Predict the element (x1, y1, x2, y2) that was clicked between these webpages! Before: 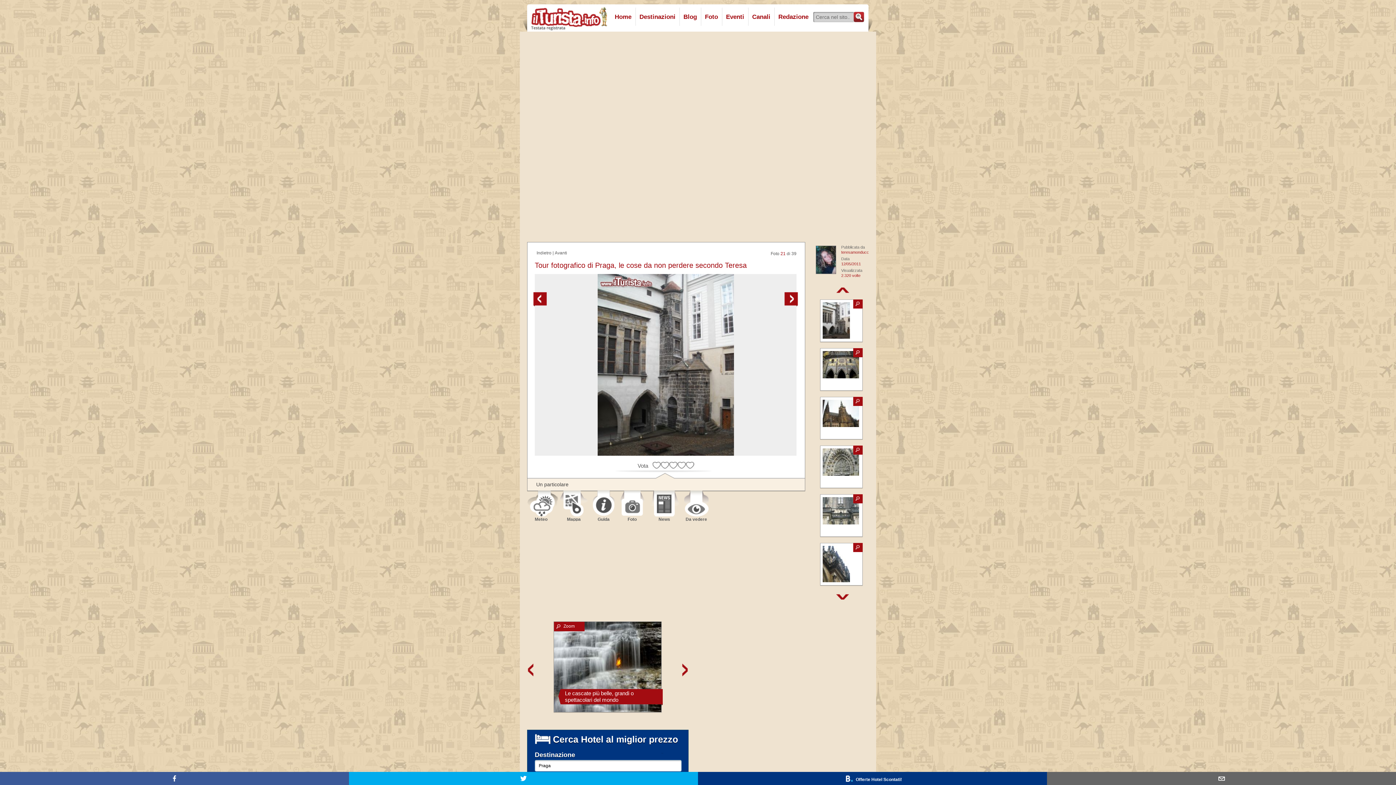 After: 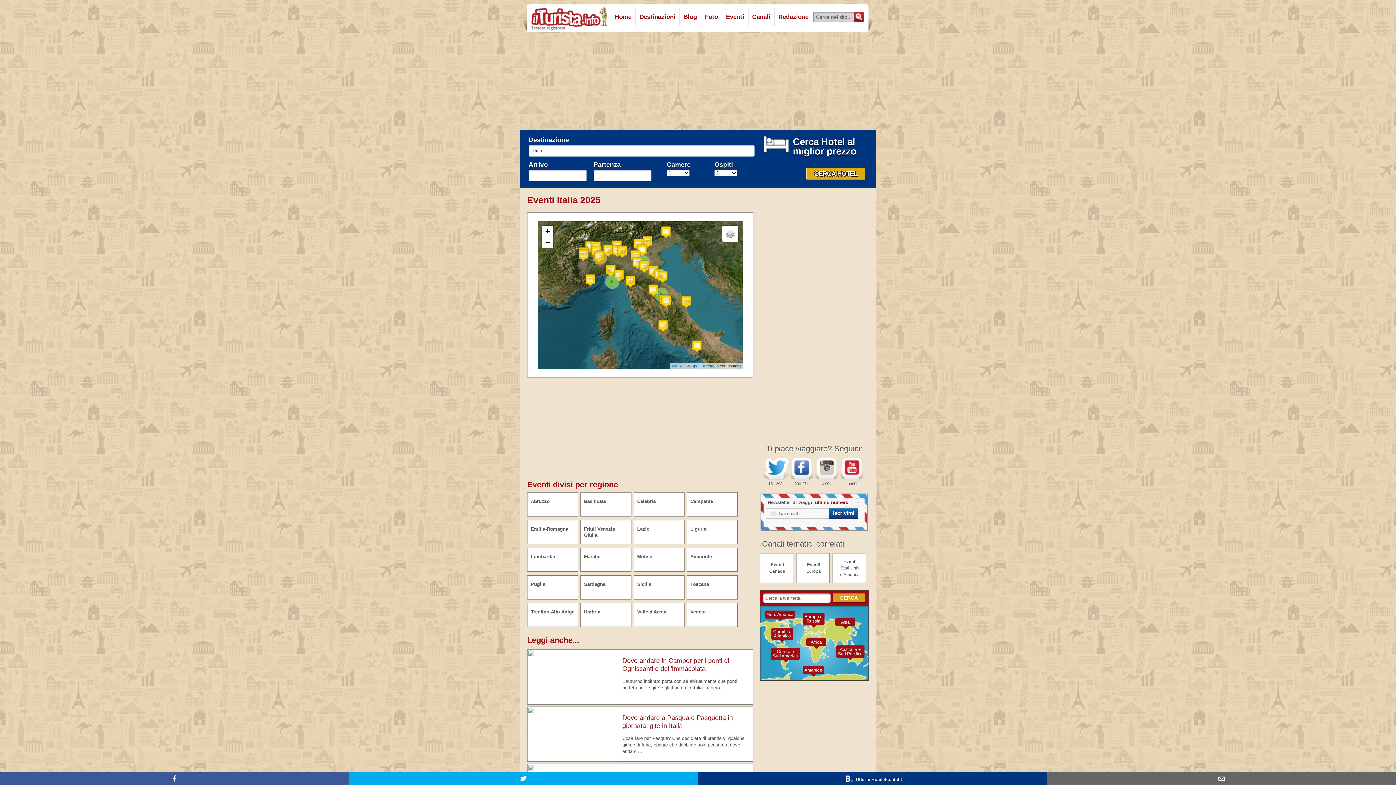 Action: label: Eventi bbox: (723, 11, 746, 22)